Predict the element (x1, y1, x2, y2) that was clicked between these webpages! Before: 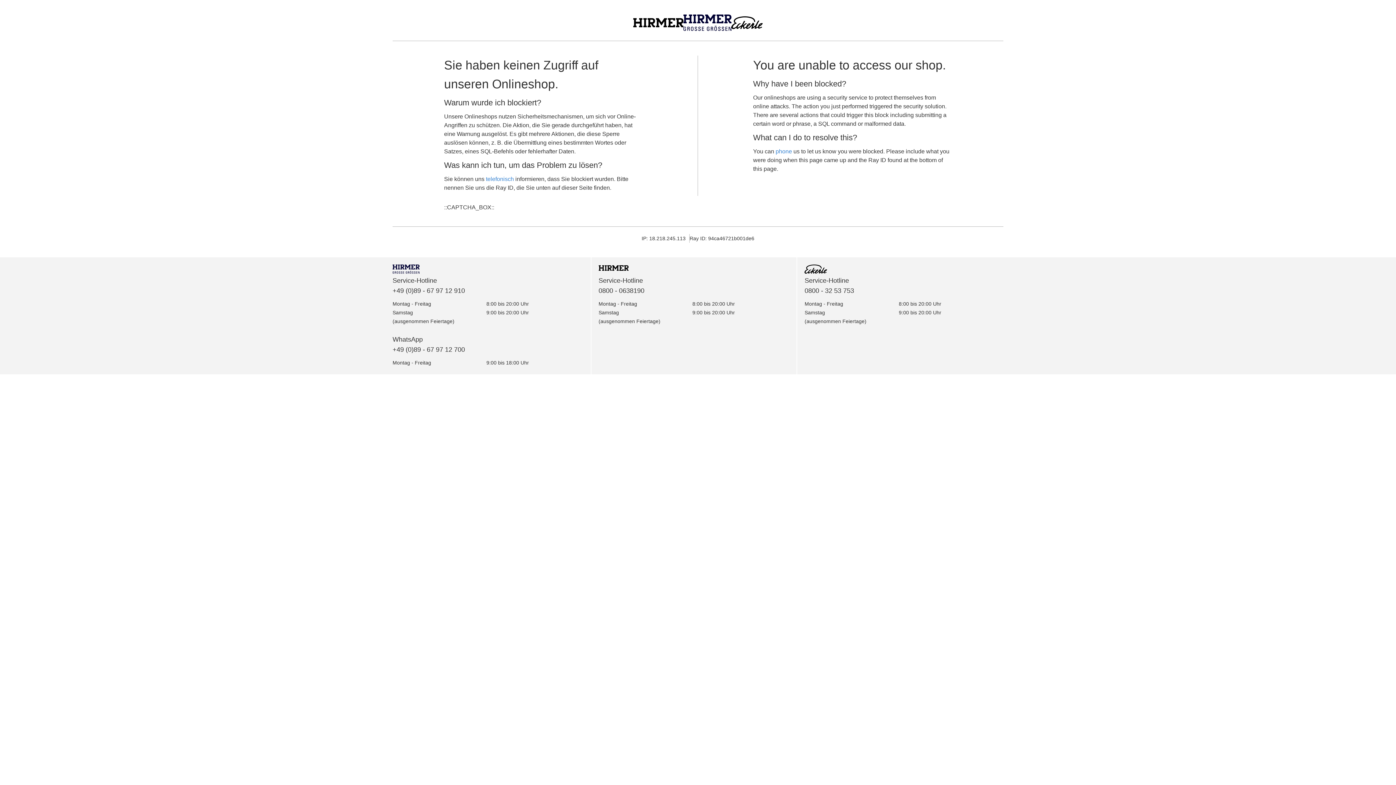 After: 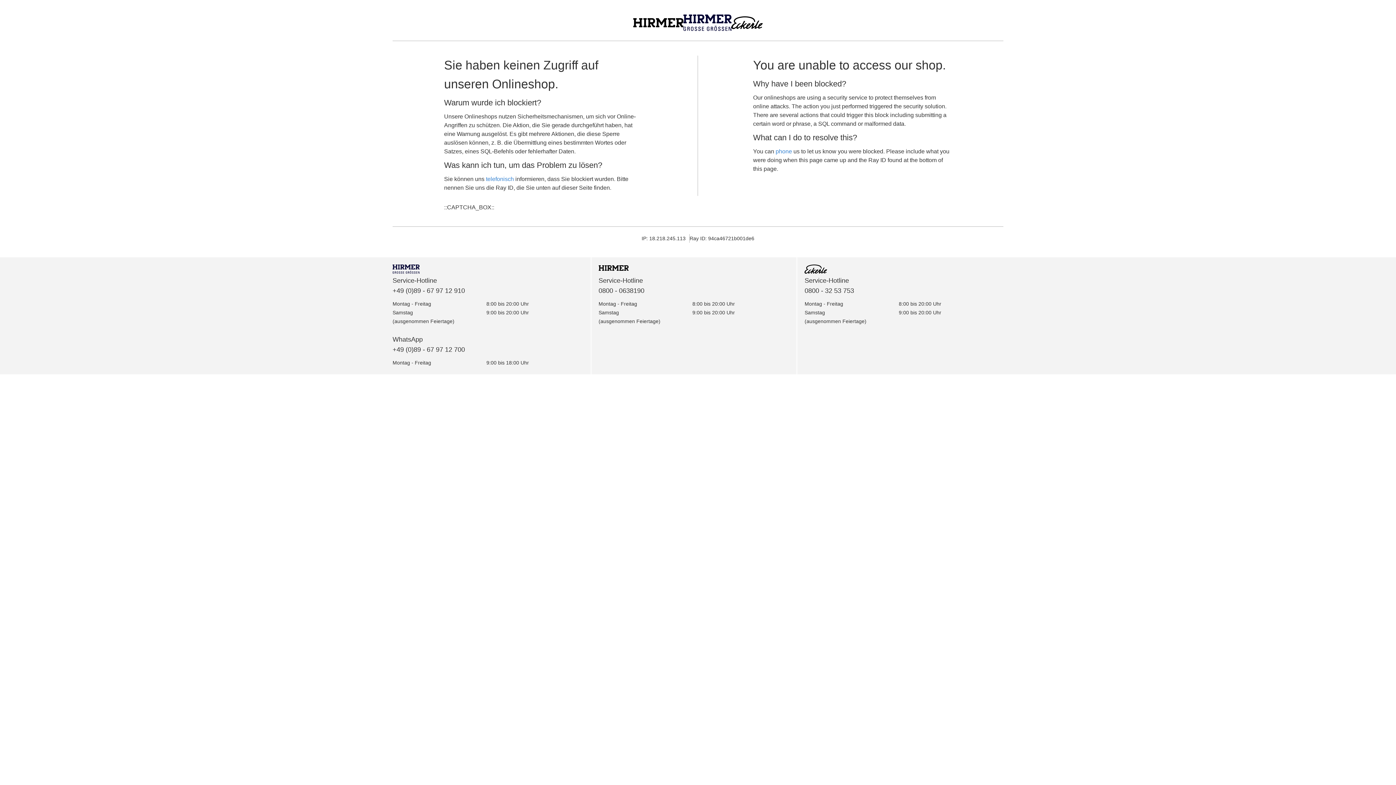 Action: bbox: (804, 264, 1003, 275)